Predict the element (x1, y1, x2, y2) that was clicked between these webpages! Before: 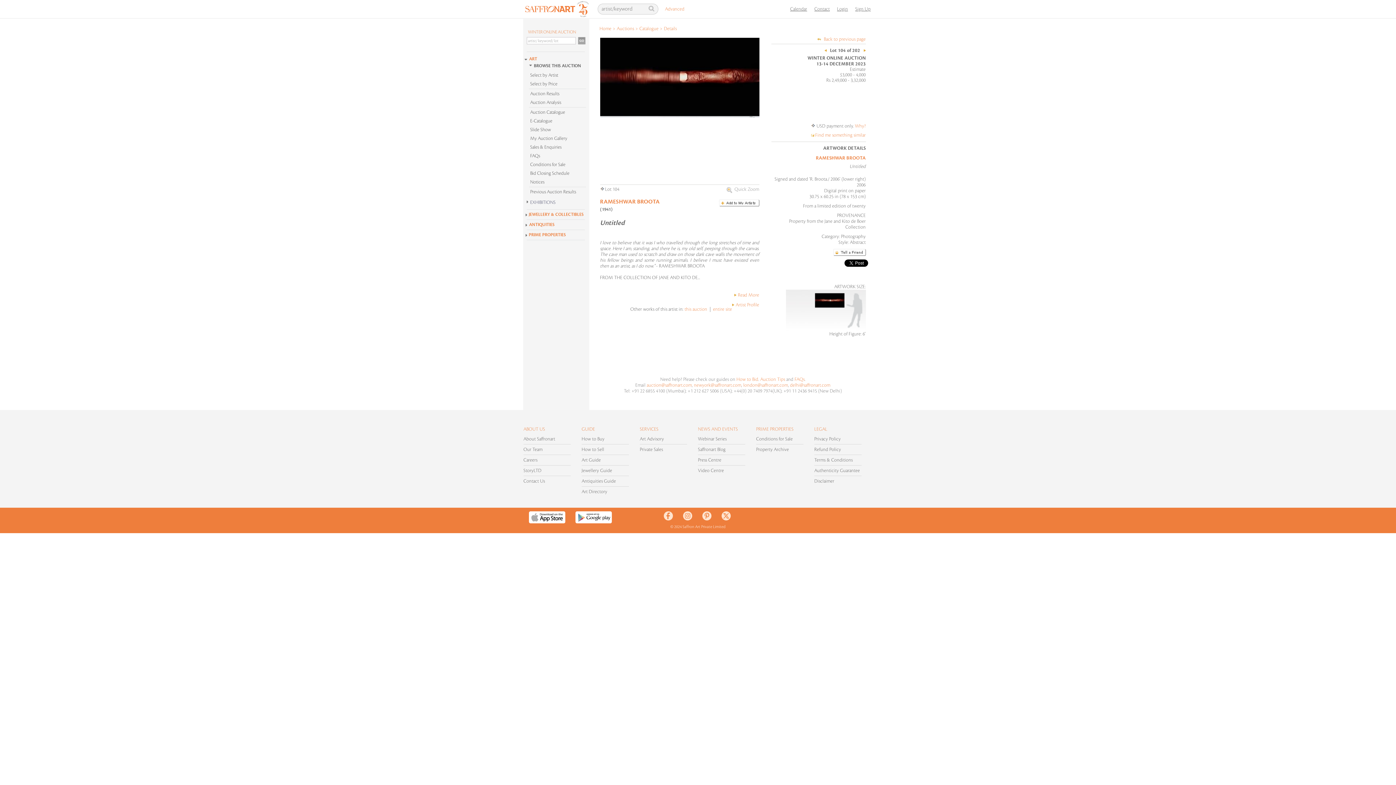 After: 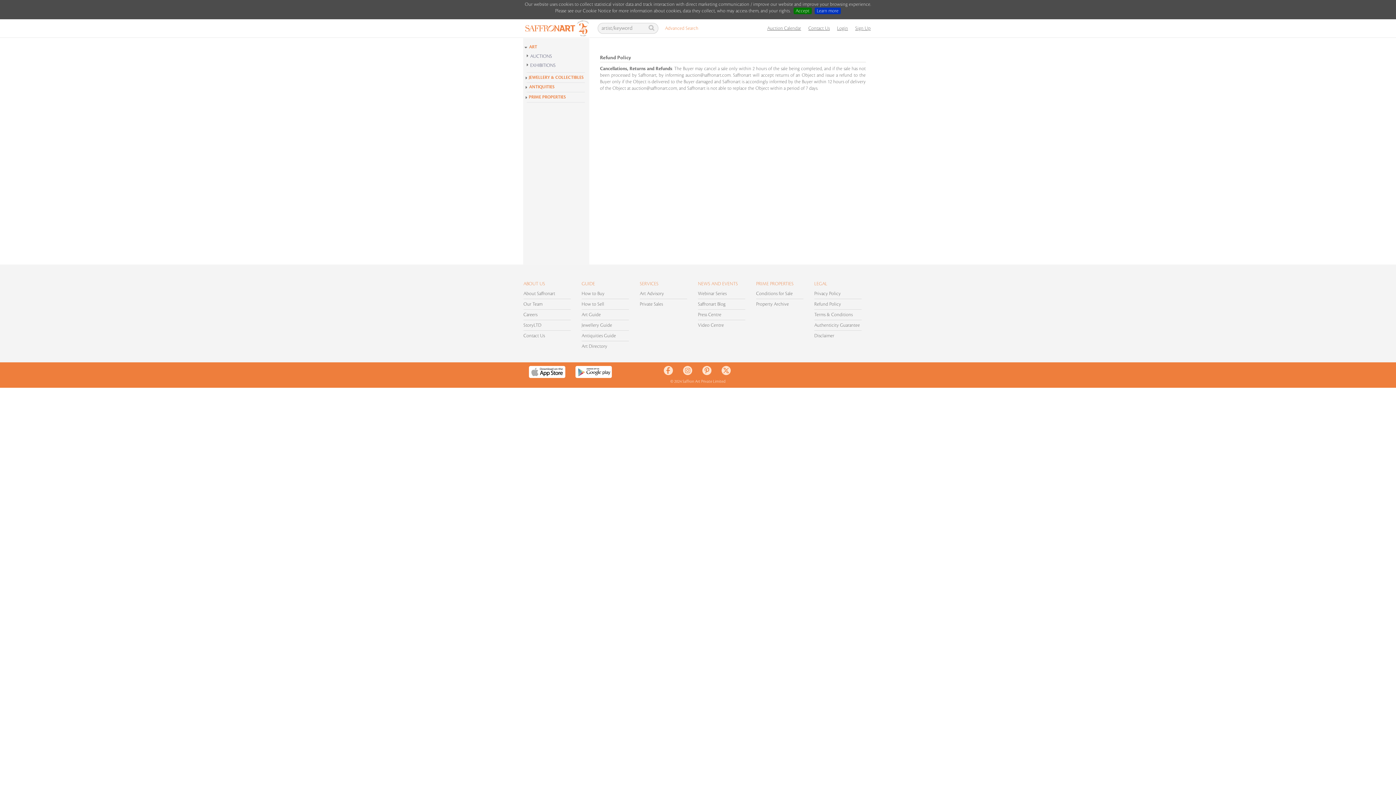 Action: label: Refund Policy bbox: (814, 447, 841, 452)